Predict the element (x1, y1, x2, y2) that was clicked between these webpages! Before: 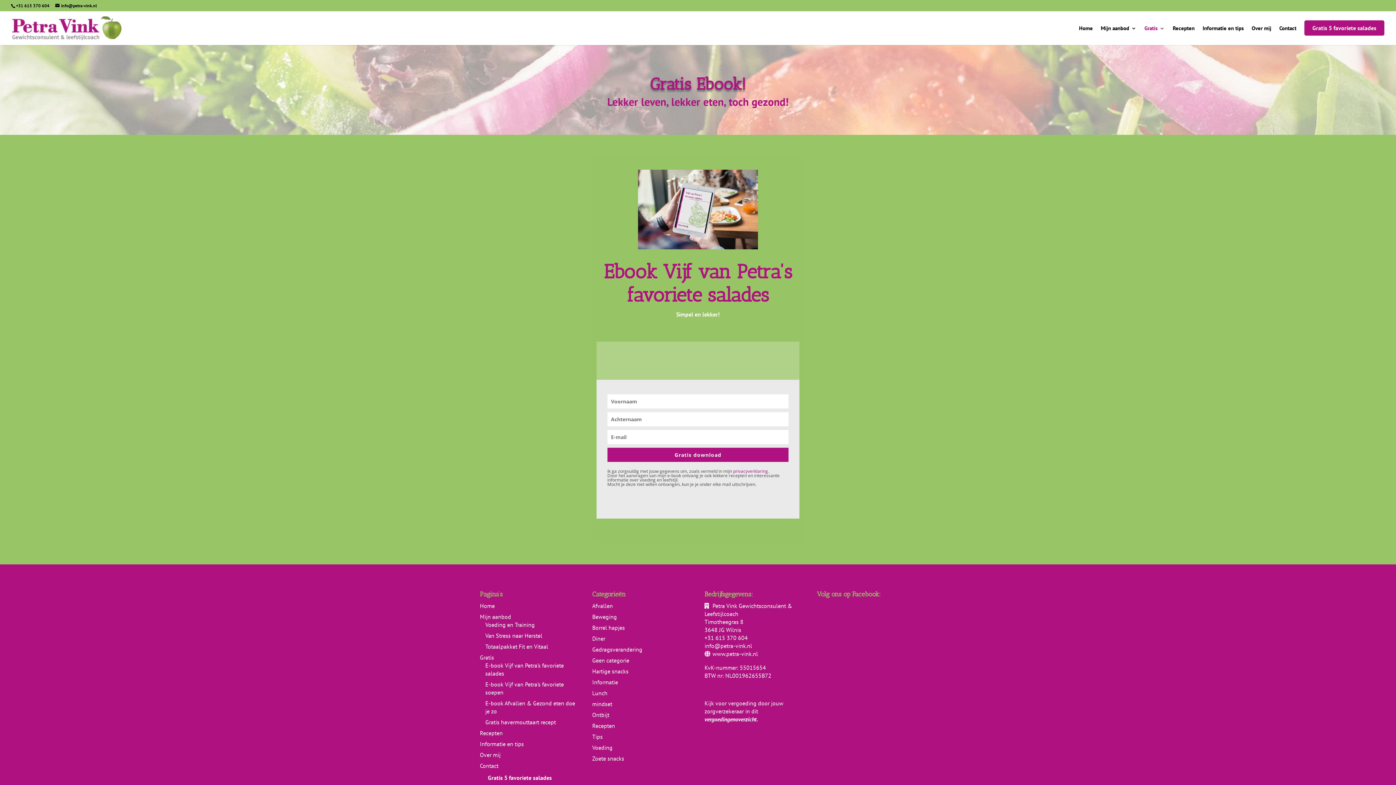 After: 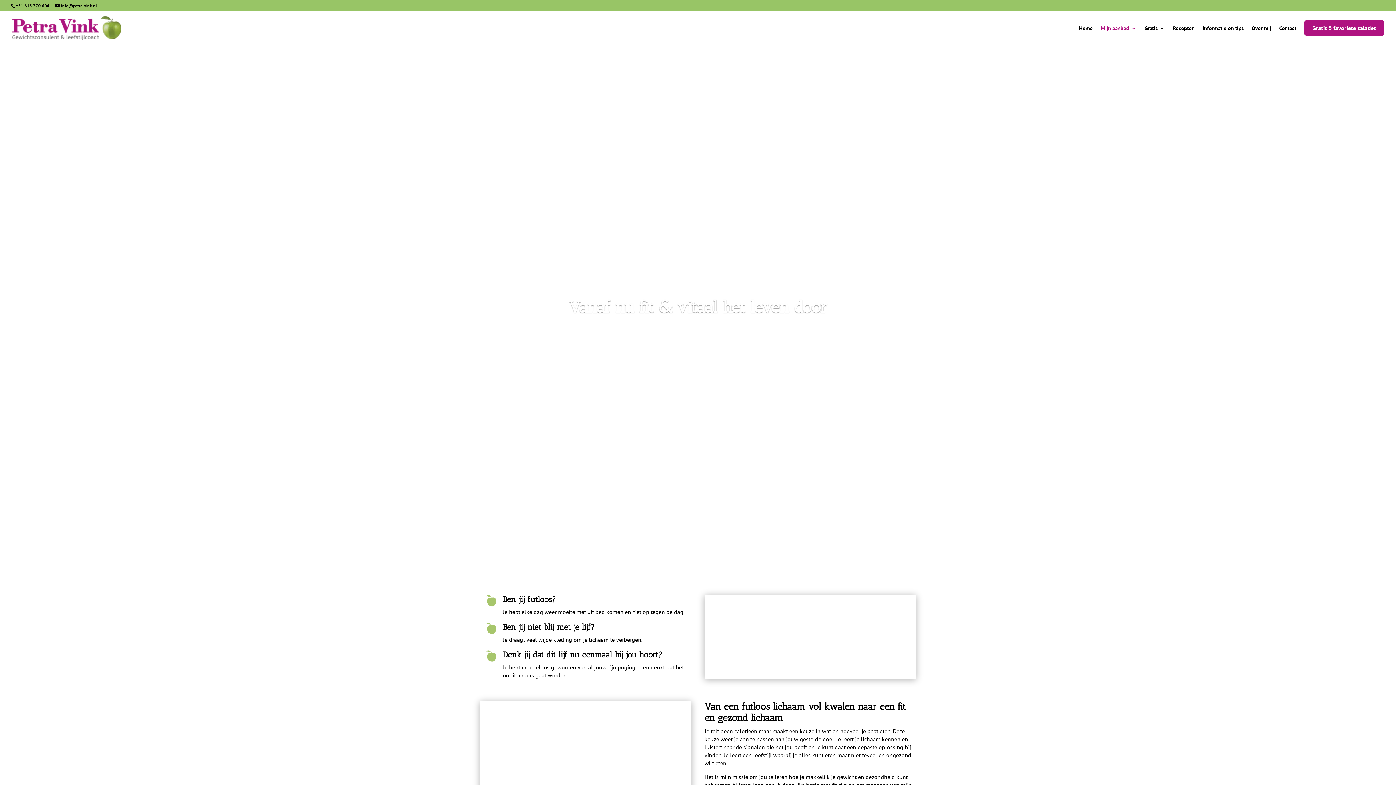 Action: bbox: (480, 613, 511, 620) label: Mijn aanbod